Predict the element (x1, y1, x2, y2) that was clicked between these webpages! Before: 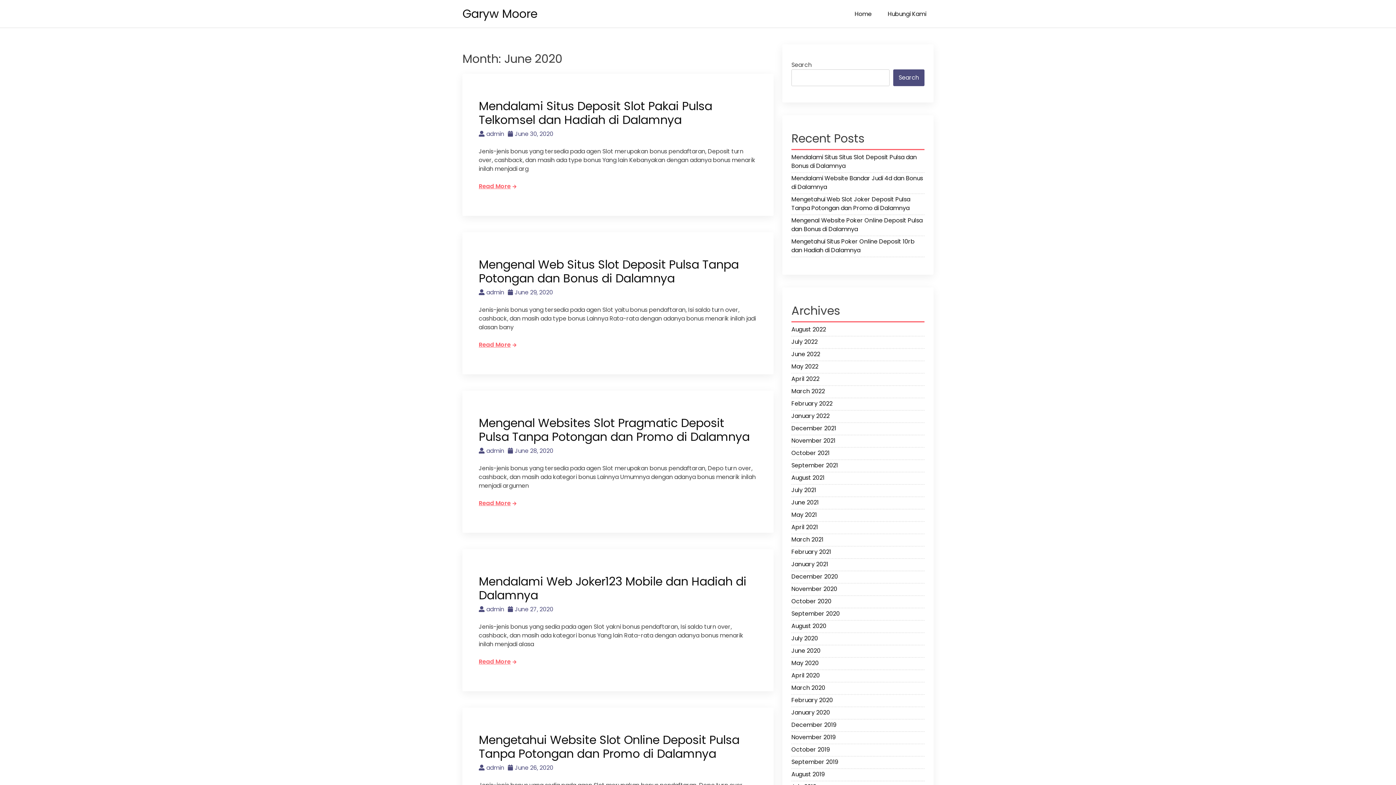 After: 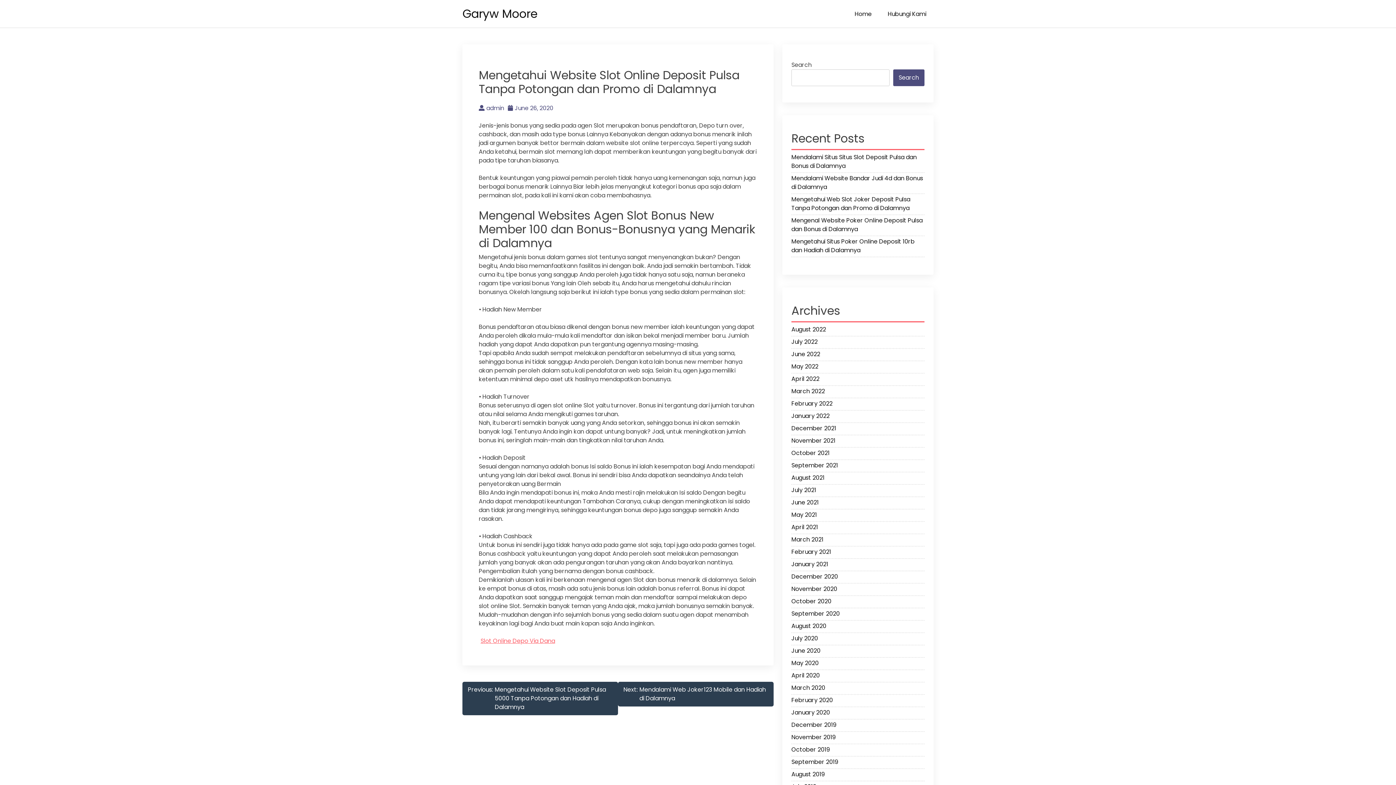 Action: bbox: (478, 731, 739, 762) label: Mengetahui Website Slot Online Deposit Pulsa Tanpa Potongan dan Promo di Dalamnya